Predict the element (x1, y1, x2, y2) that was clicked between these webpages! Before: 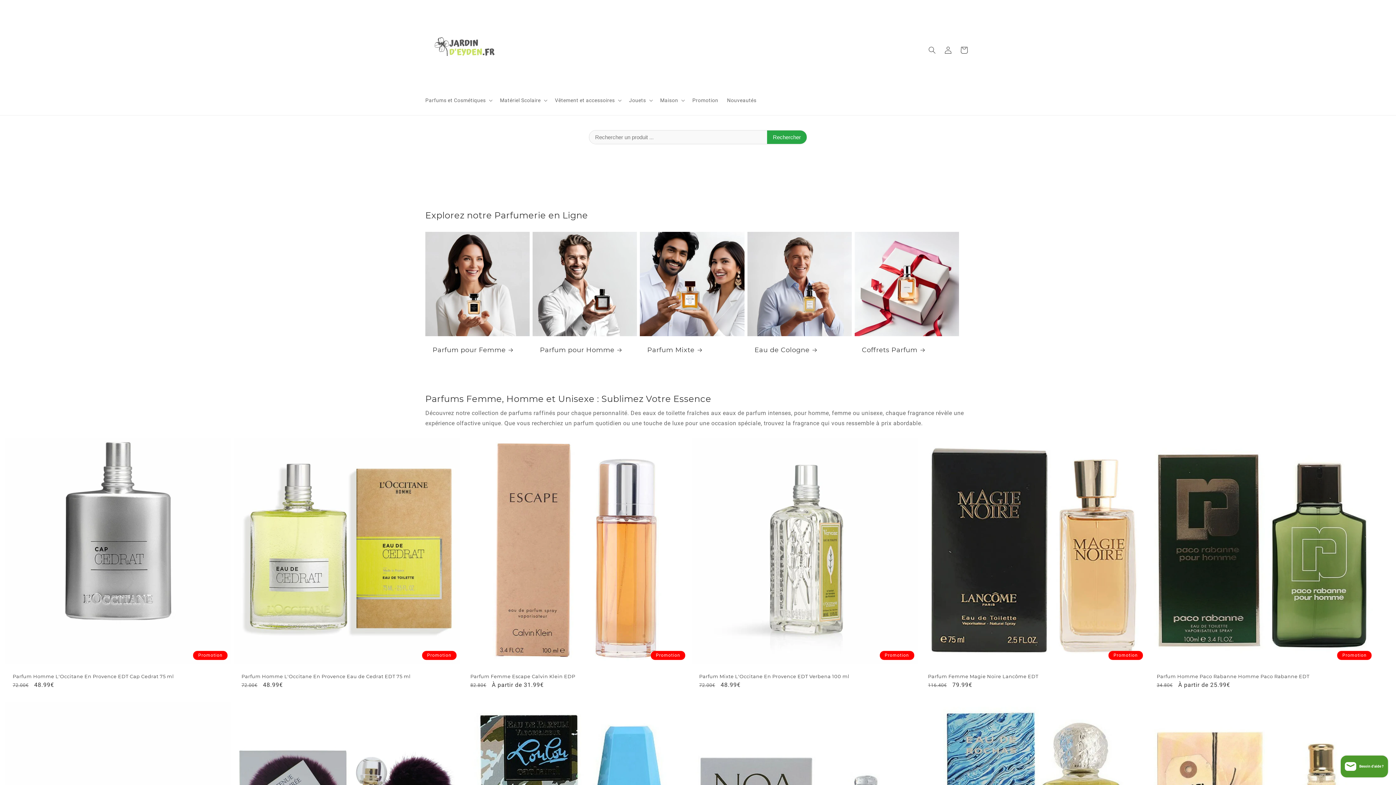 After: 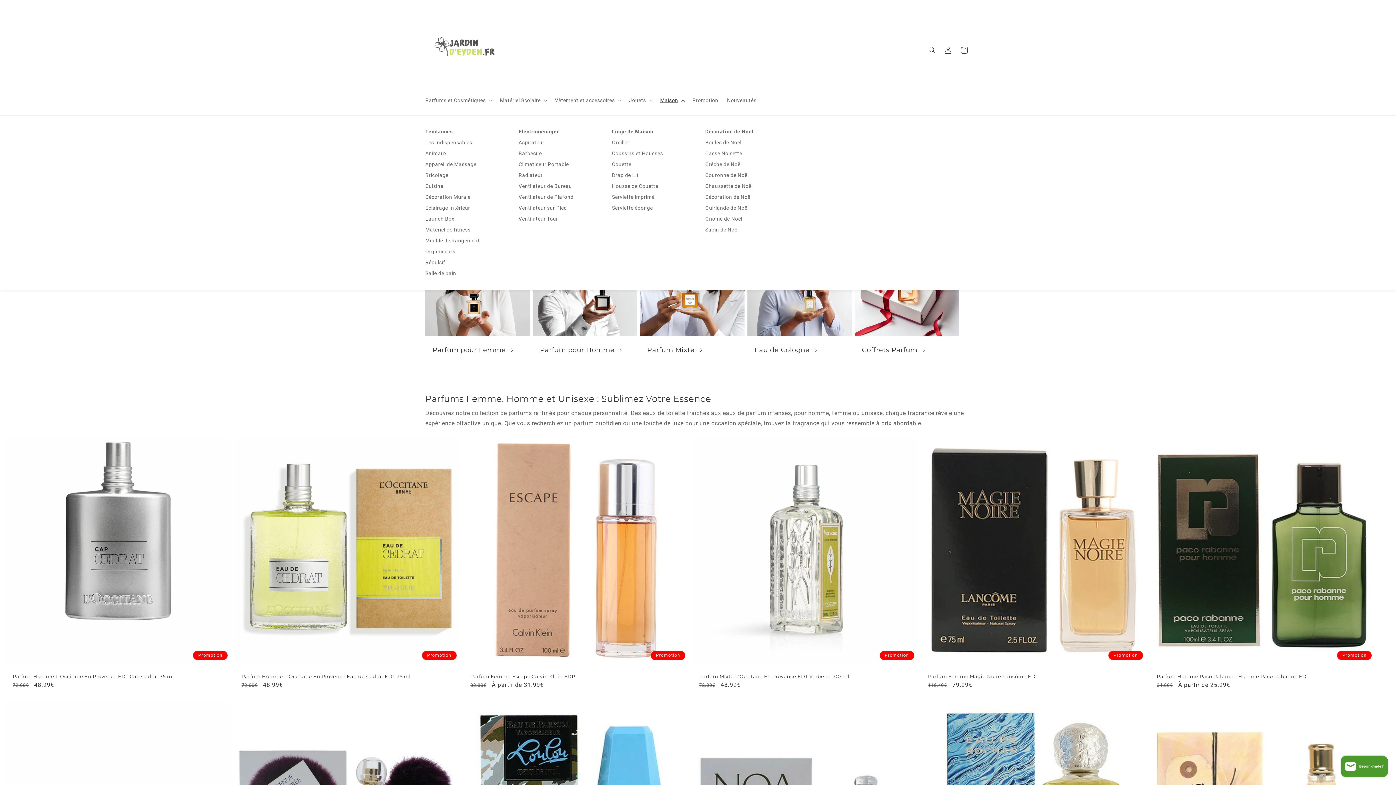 Action: label: Maison bbox: (655, 92, 688, 108)